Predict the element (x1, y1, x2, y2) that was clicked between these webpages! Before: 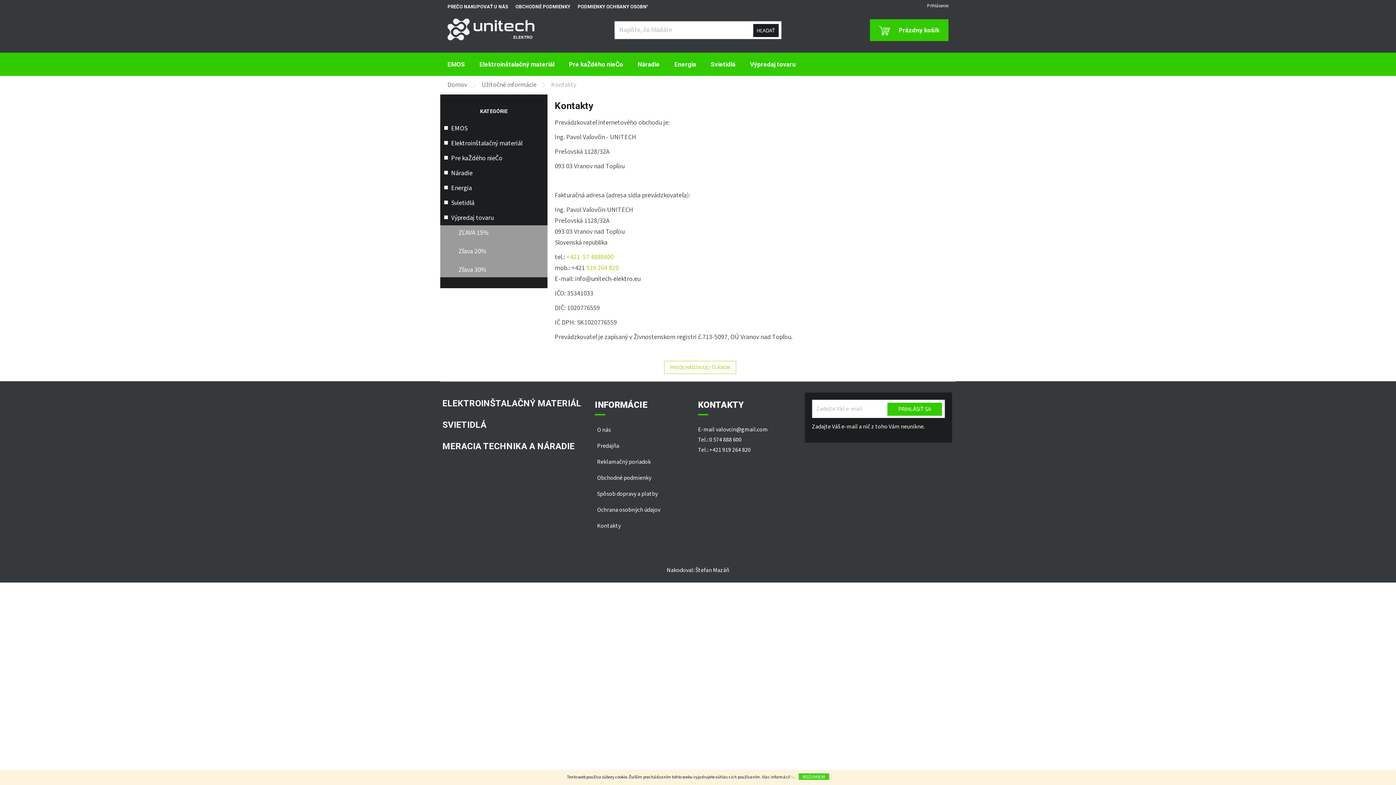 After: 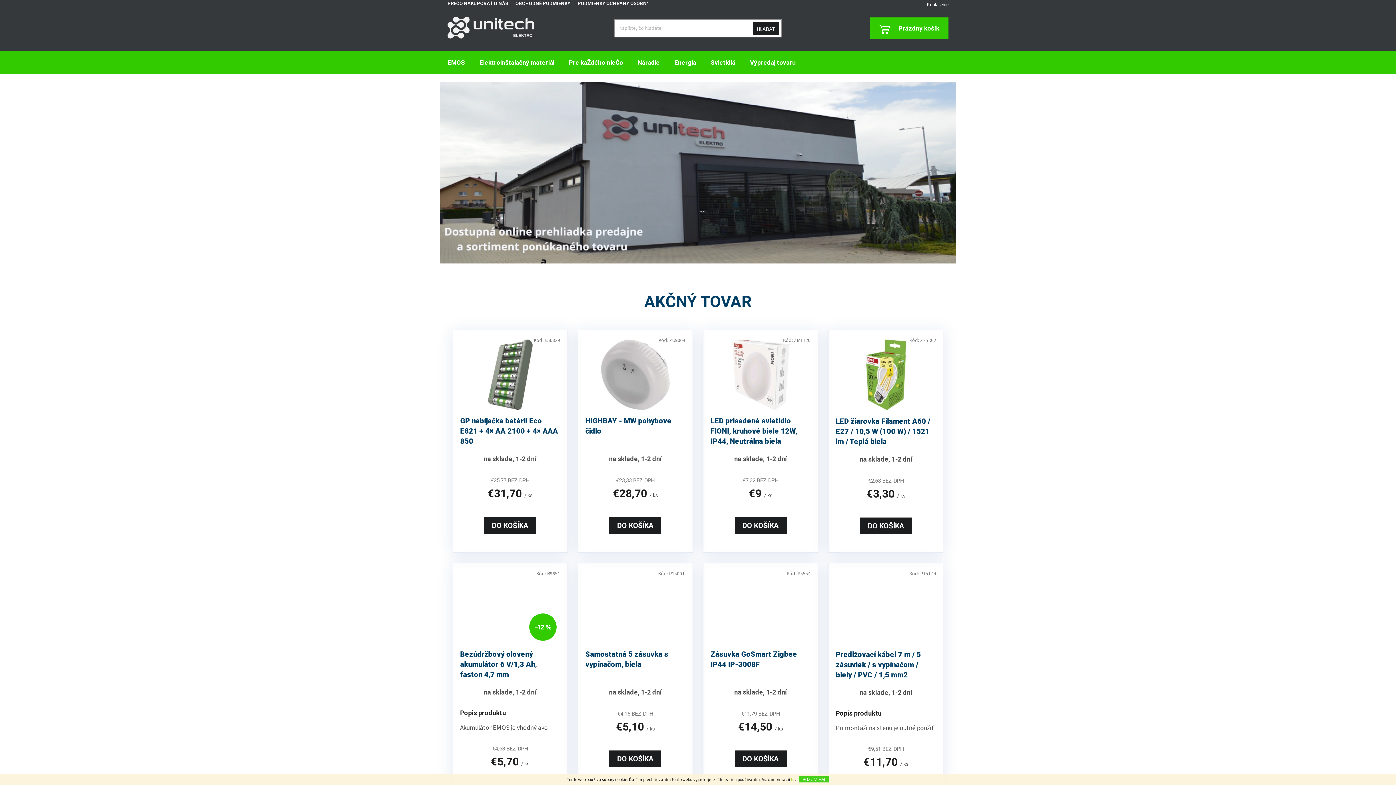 Action: bbox: (440, 76, 474, 94) label: Domov